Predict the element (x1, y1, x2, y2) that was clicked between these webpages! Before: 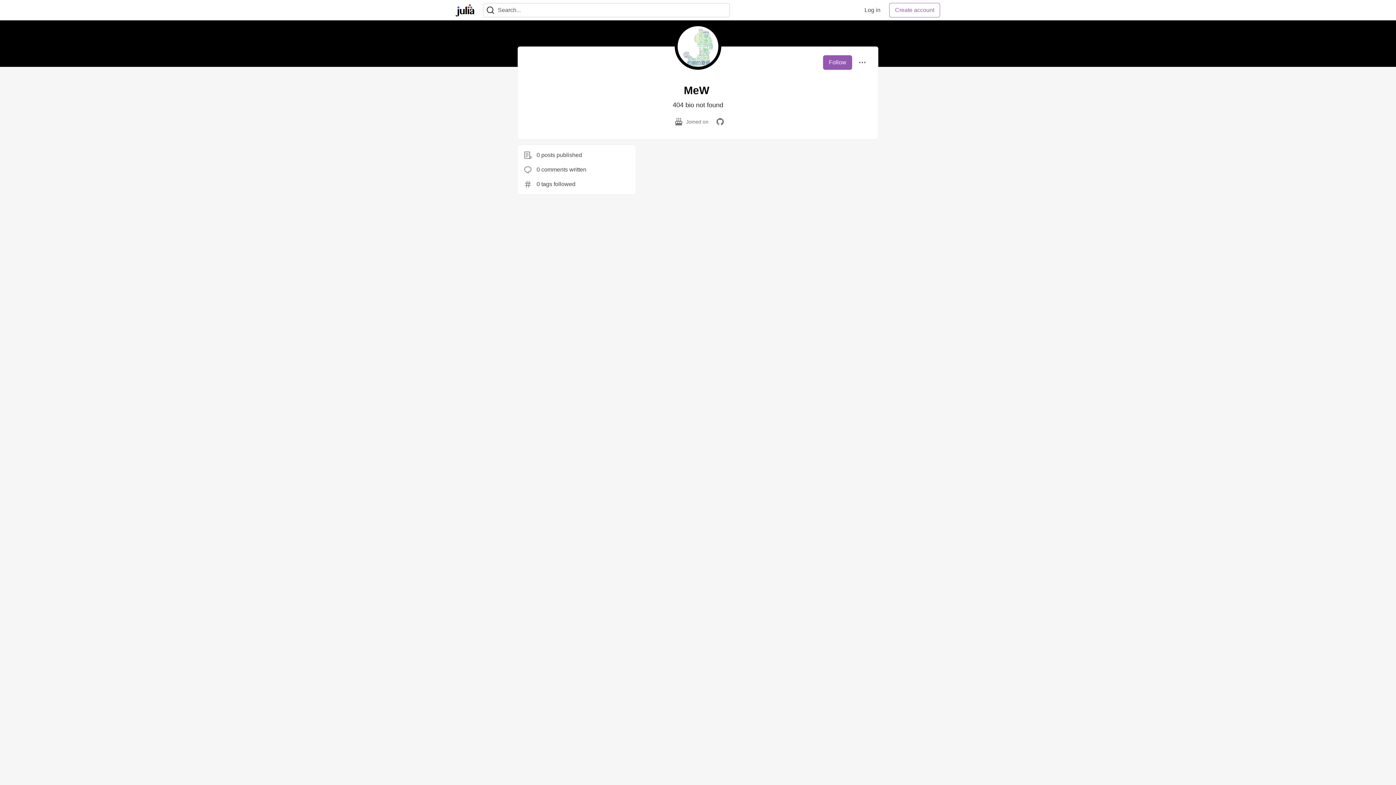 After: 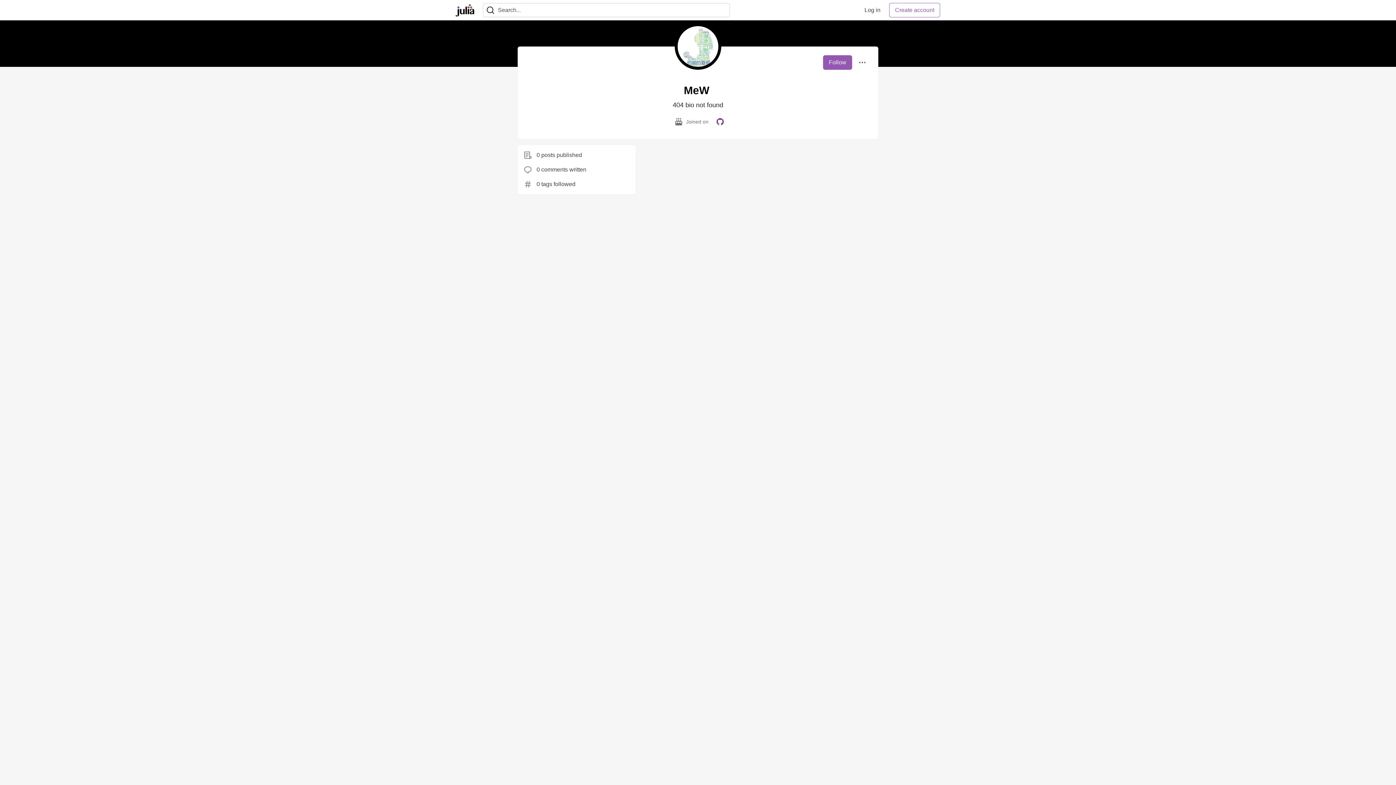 Action: bbox: (714, 116, 726, 127)